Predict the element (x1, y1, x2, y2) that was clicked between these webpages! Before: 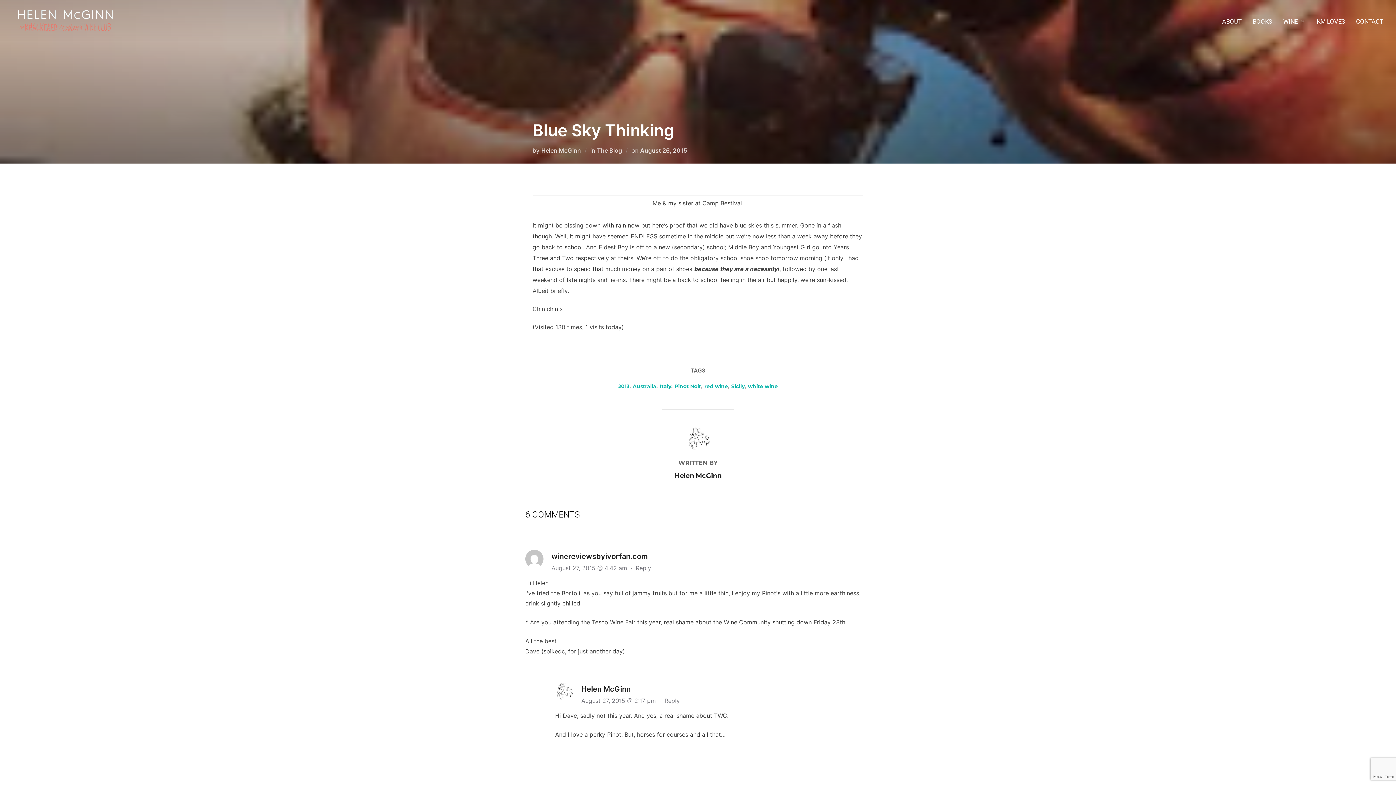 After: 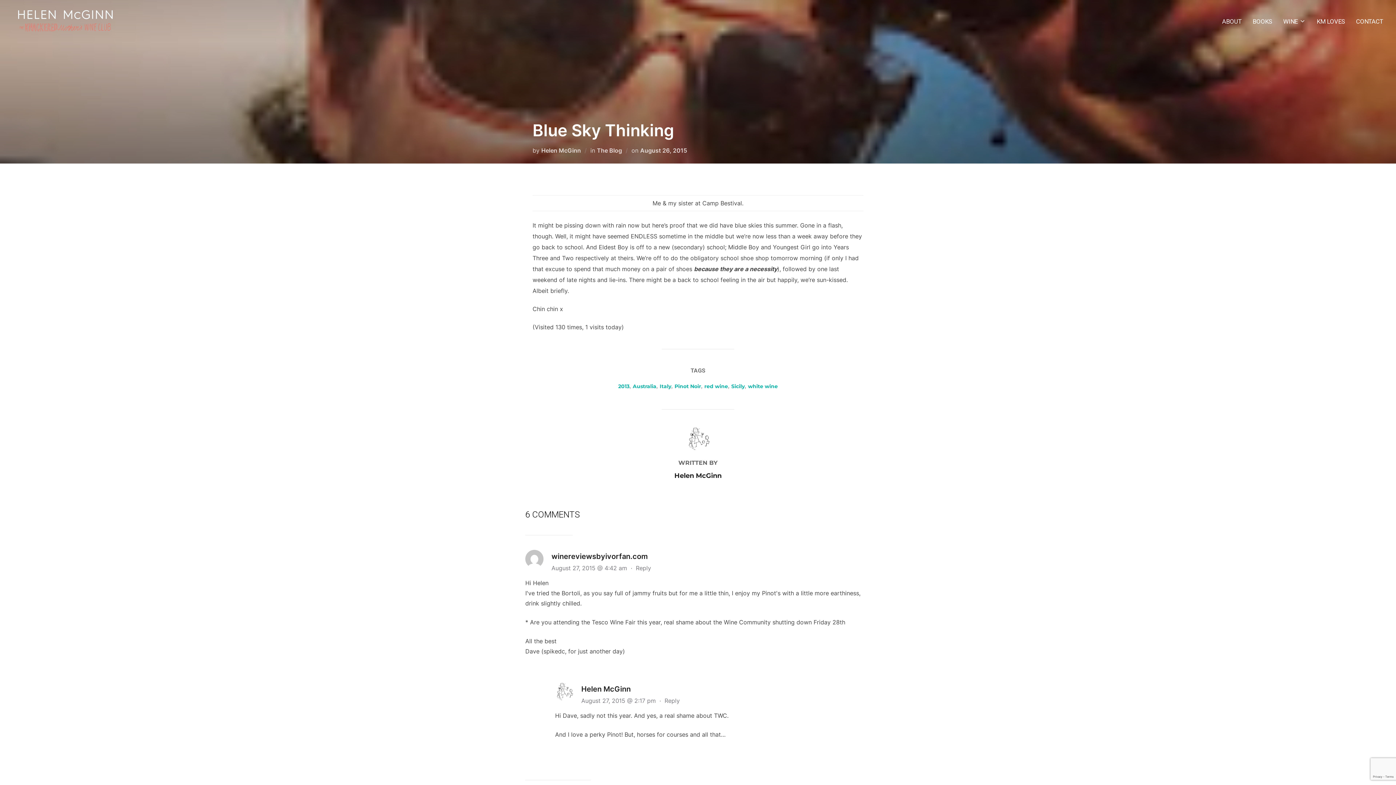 Action: label: August 26, 2015 bbox: (640, 146, 687, 154)